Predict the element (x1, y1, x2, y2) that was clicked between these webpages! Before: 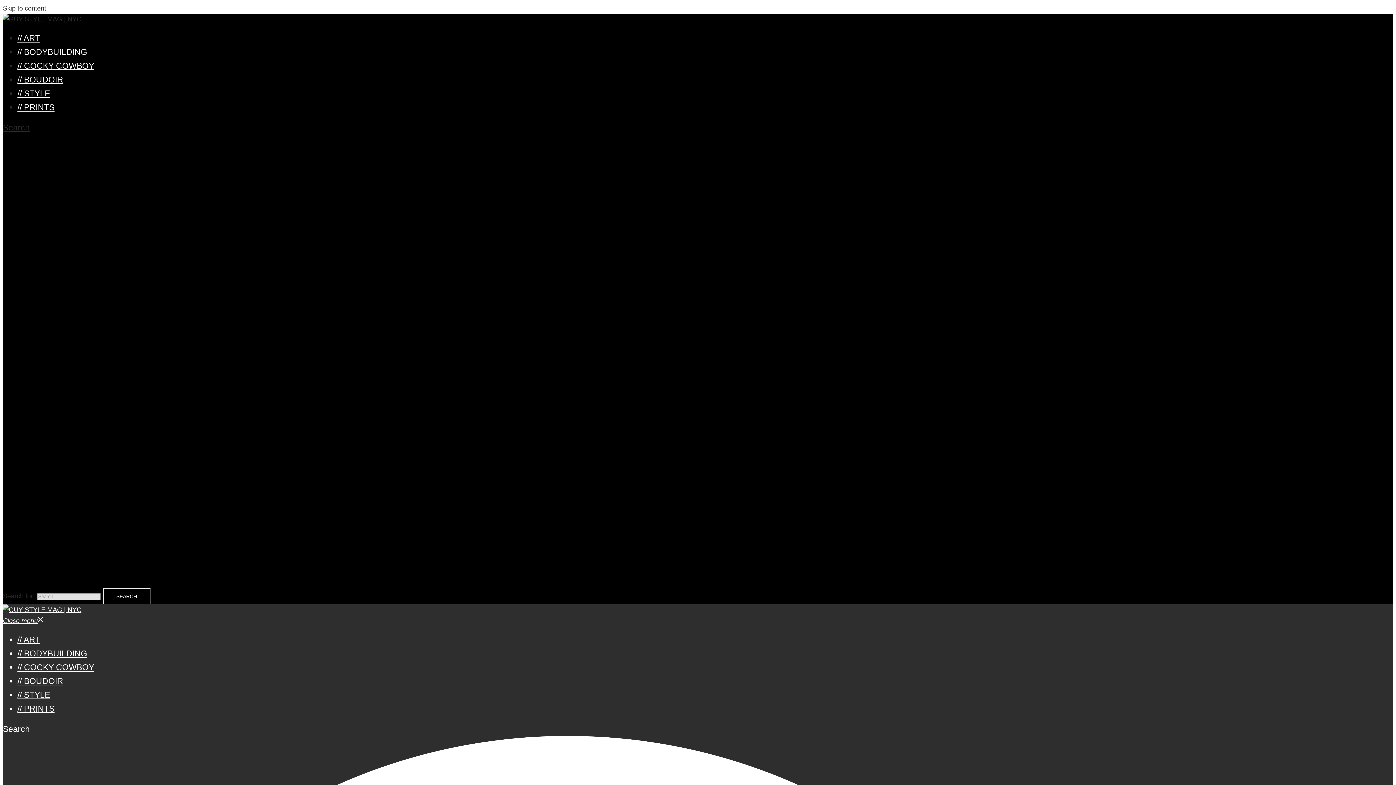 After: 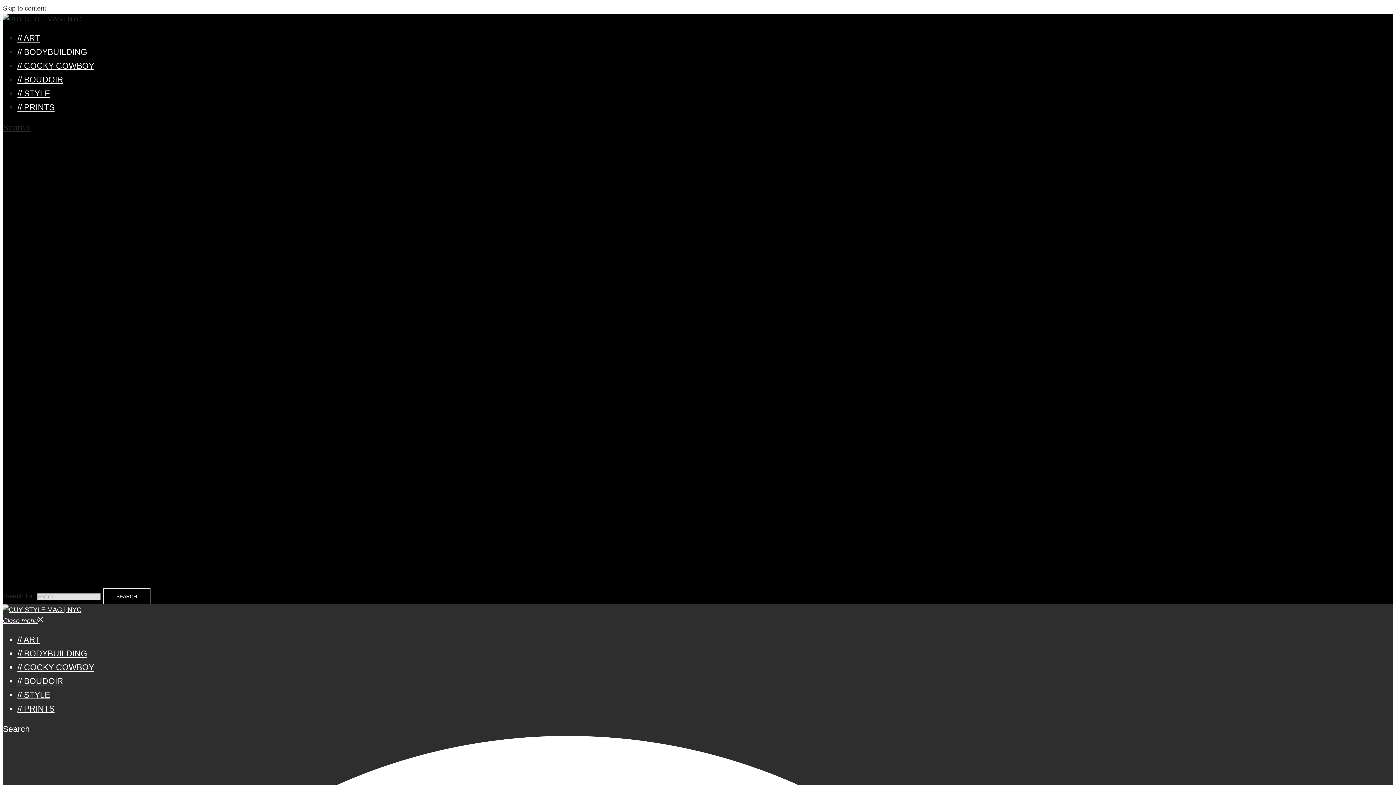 Action: label: Close menu bbox: (2, 617, 43, 624)